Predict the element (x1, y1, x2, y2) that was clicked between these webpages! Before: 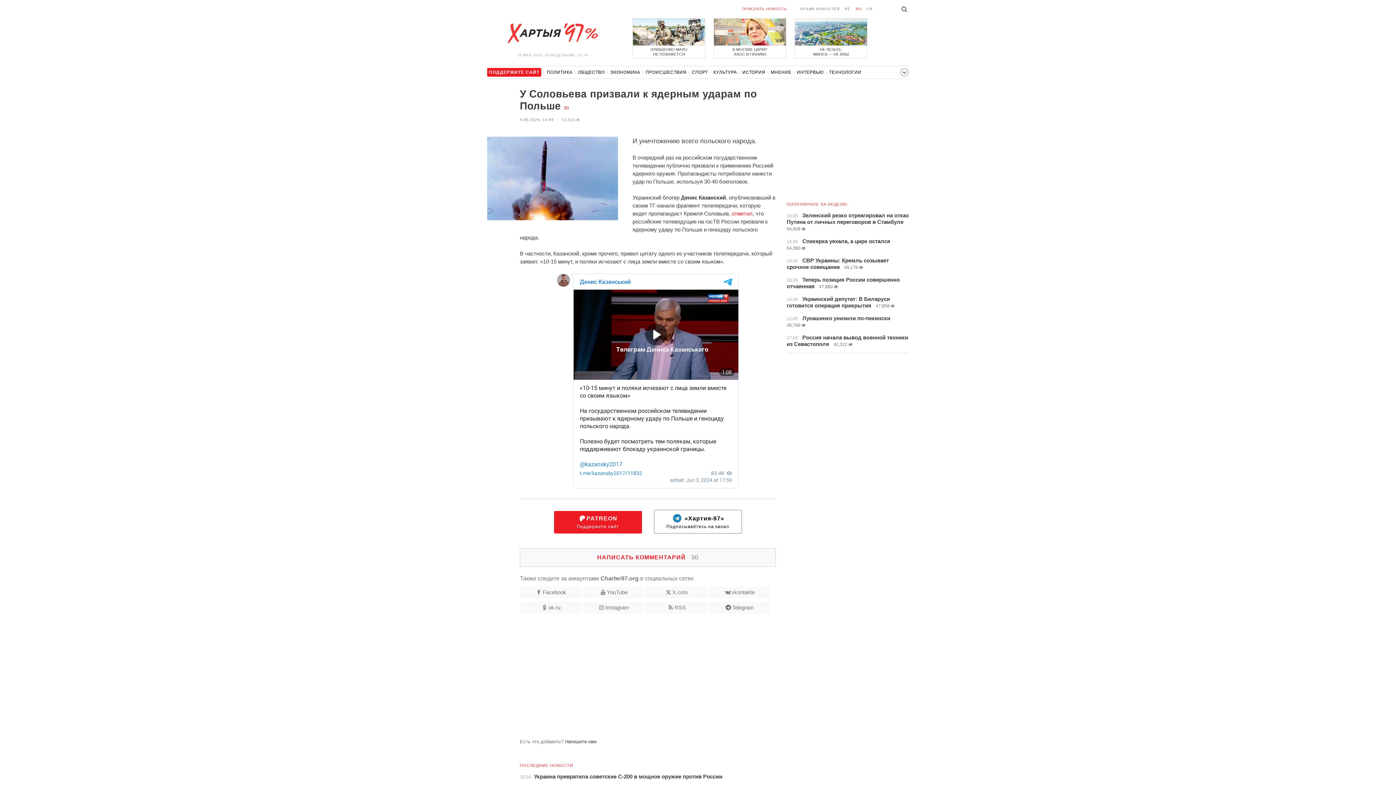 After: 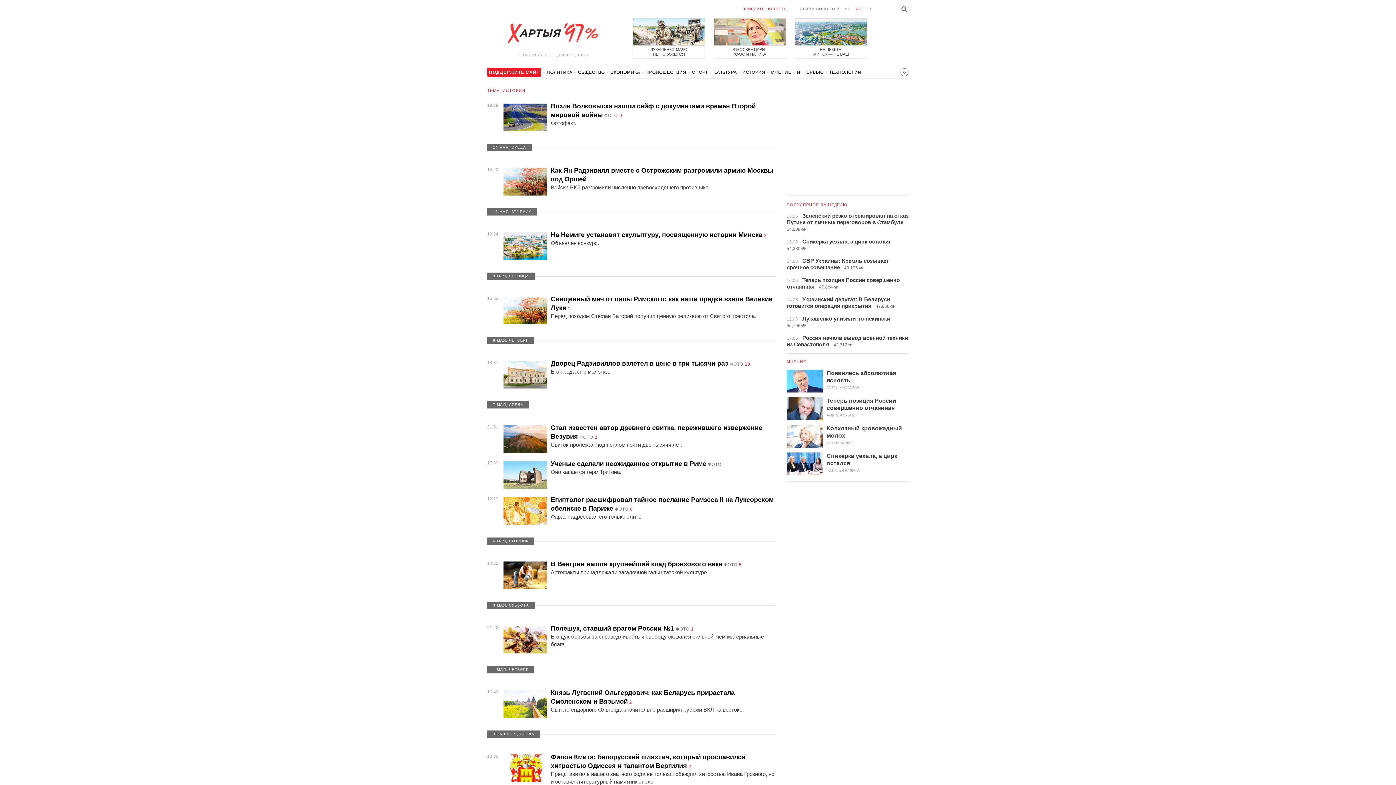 Action: bbox: (742, 69, 765, 78) label: ИСТОРИЯ